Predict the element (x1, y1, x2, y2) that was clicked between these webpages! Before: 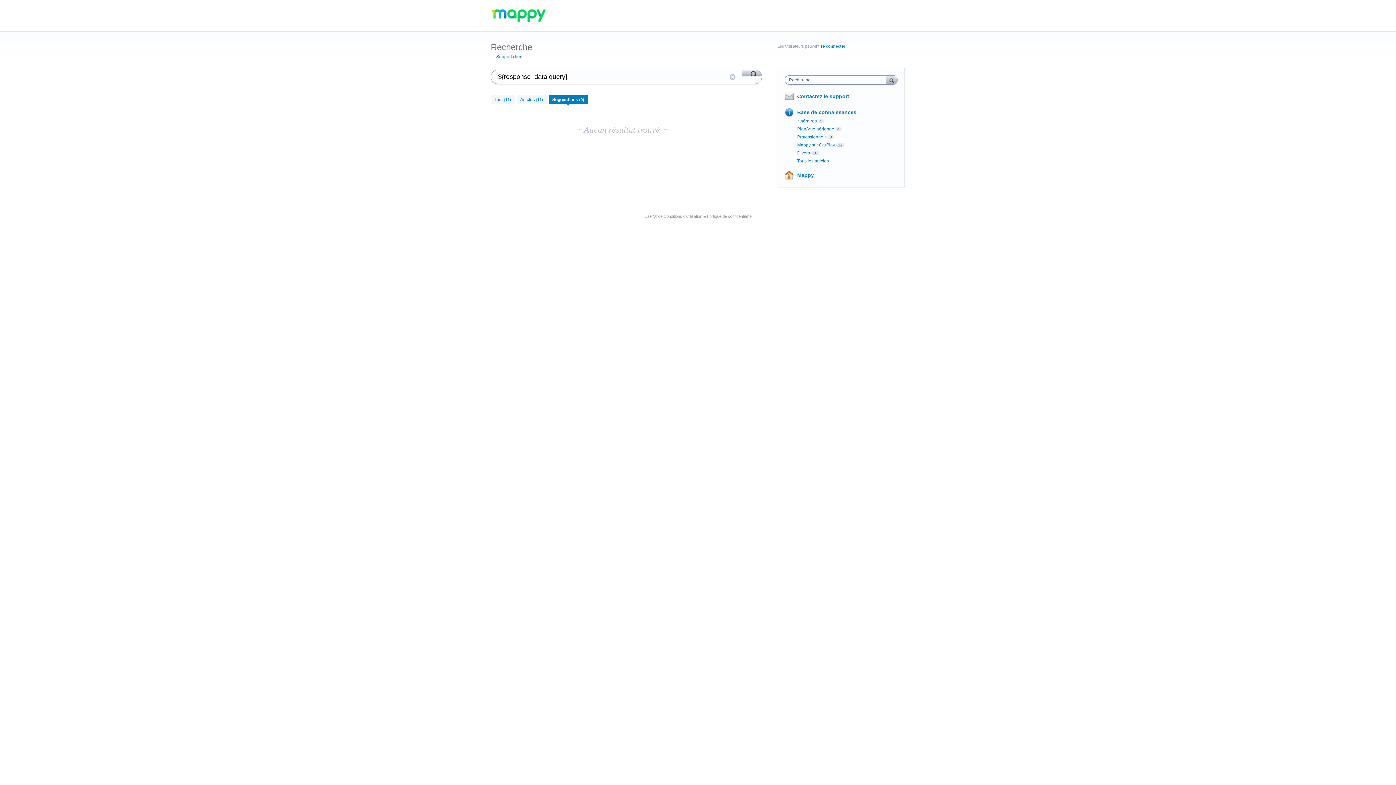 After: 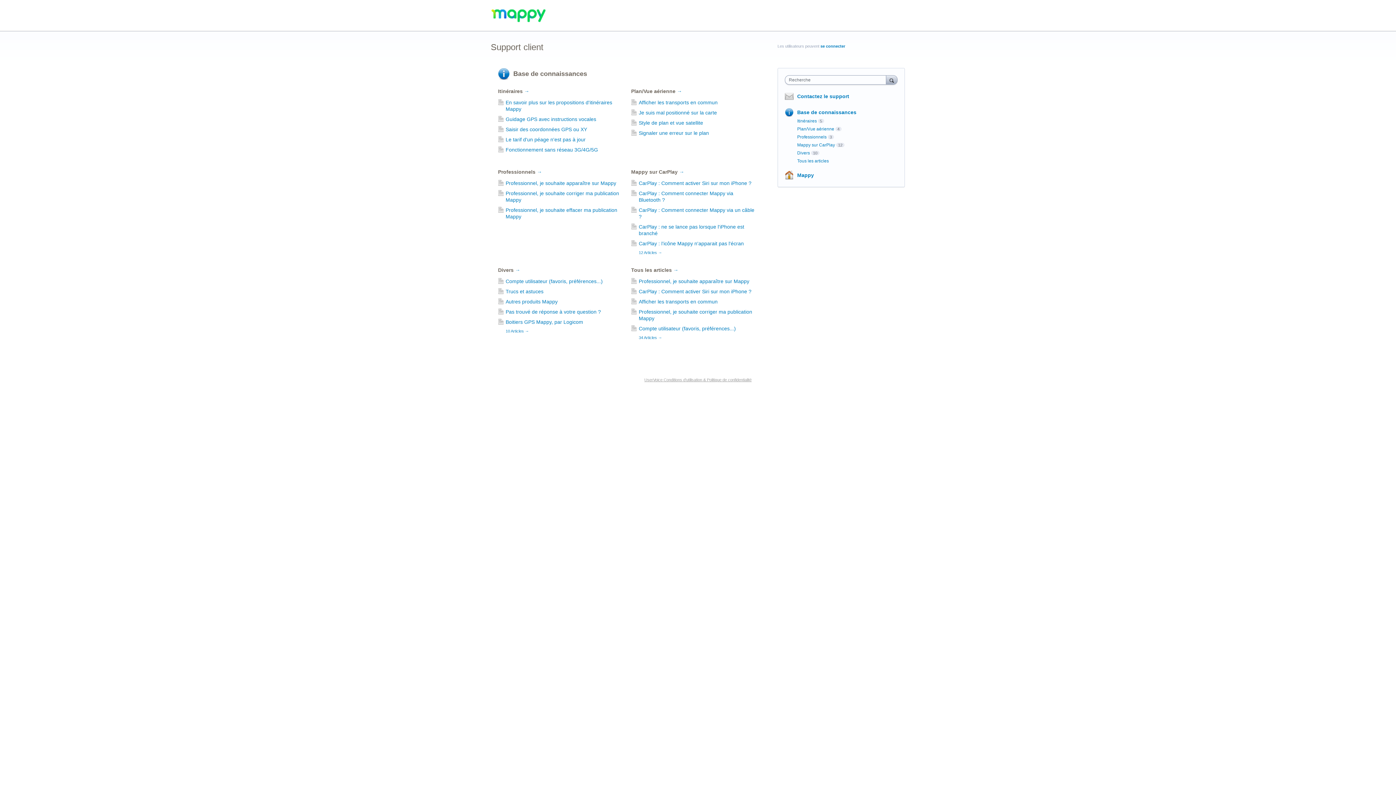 Action: bbox: (490, 9, 588, 22)